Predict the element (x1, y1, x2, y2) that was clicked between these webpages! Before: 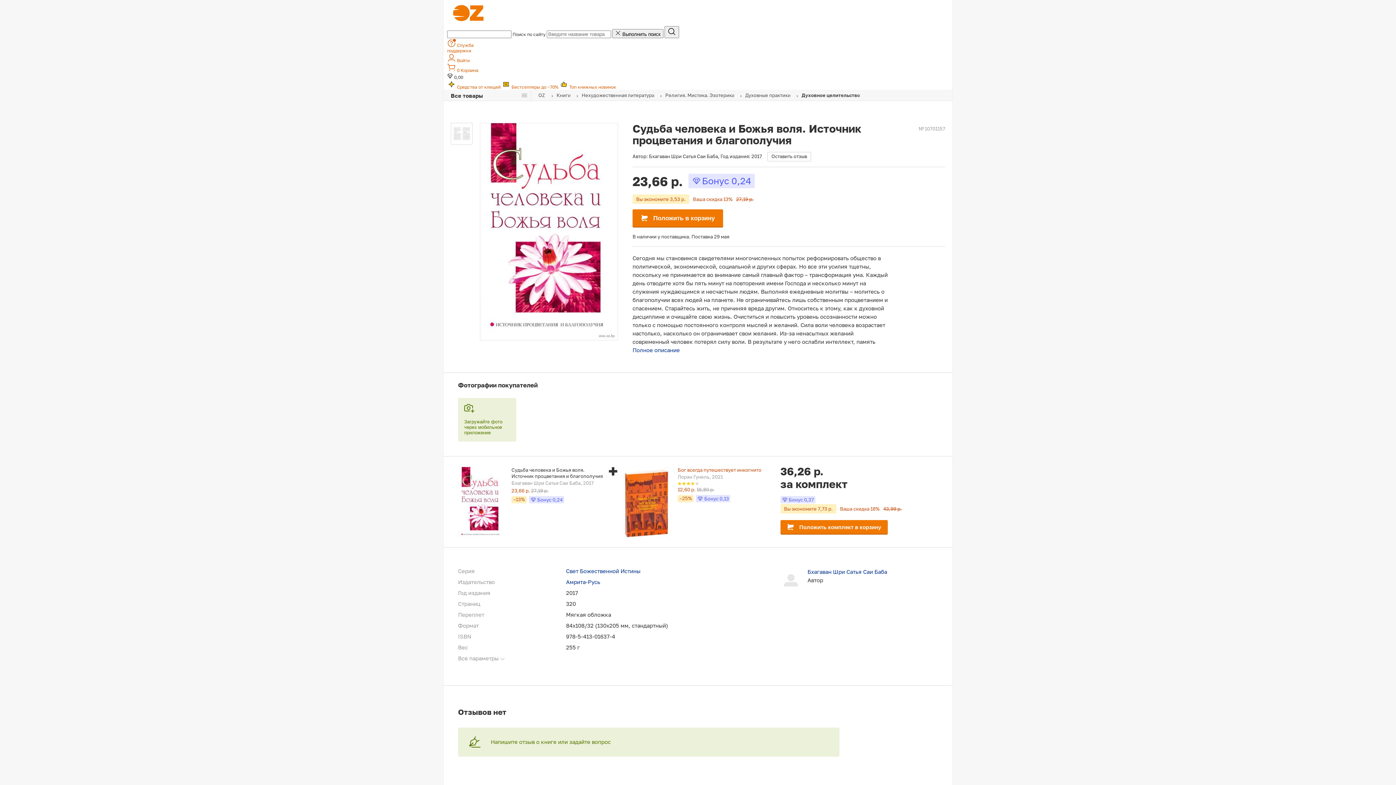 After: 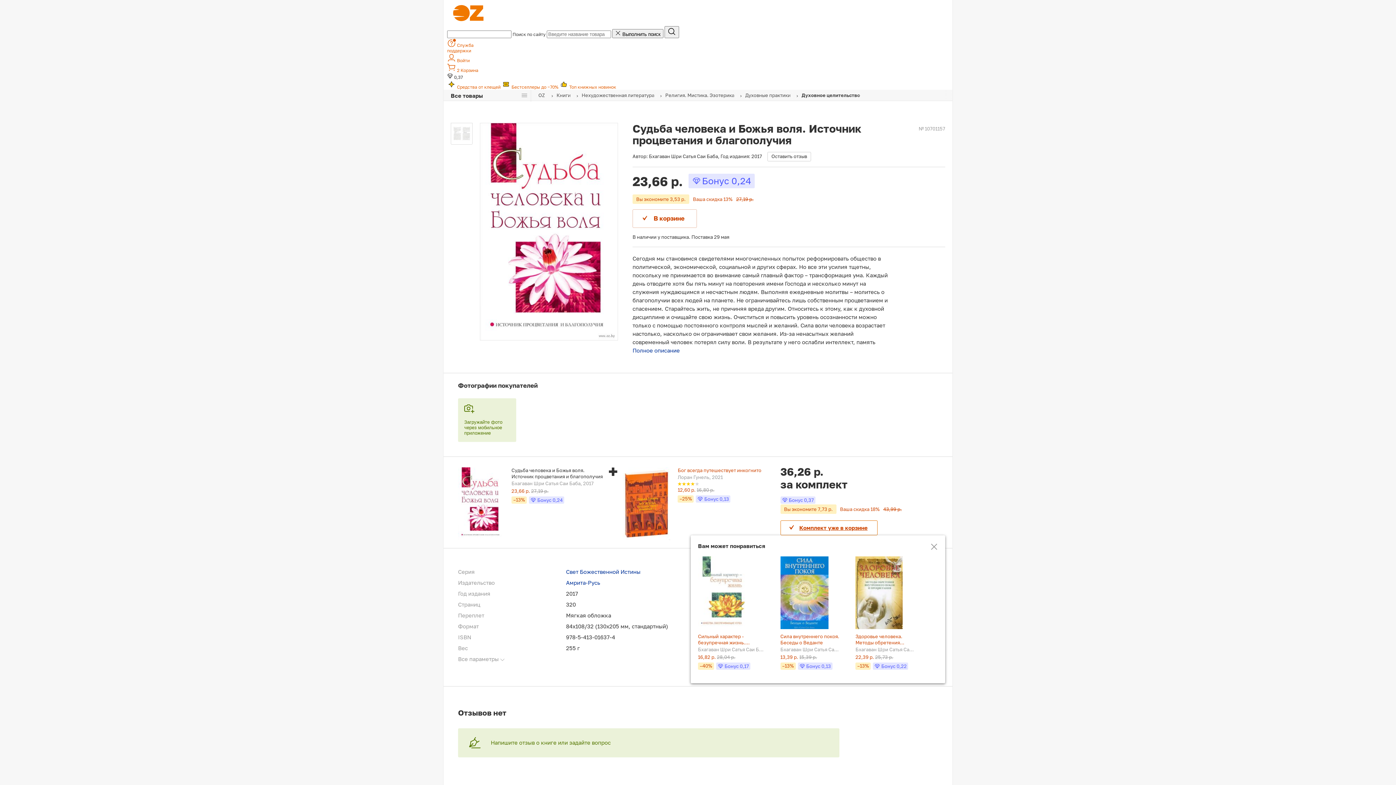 Action: bbox: (780, 520, 887, 534) label: Положить комплект в корзину